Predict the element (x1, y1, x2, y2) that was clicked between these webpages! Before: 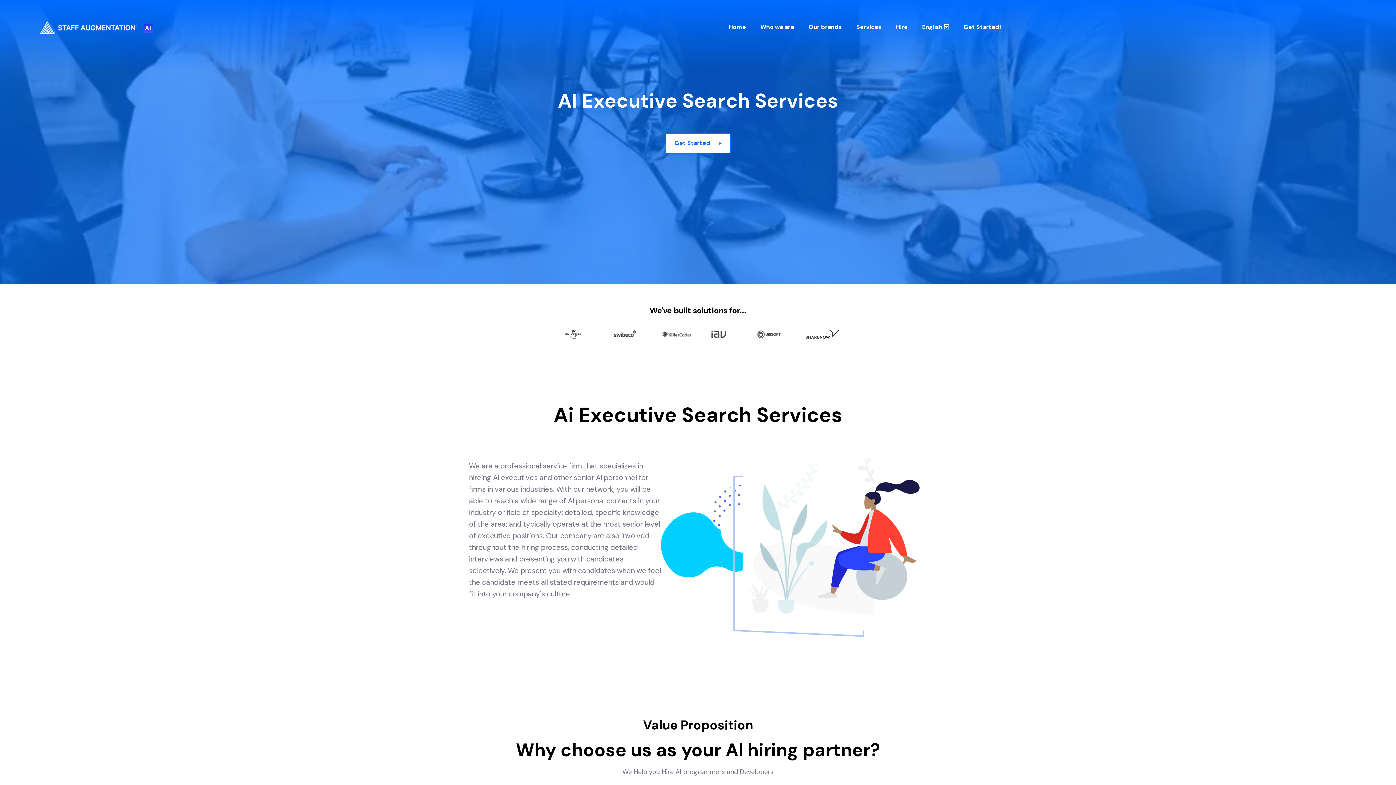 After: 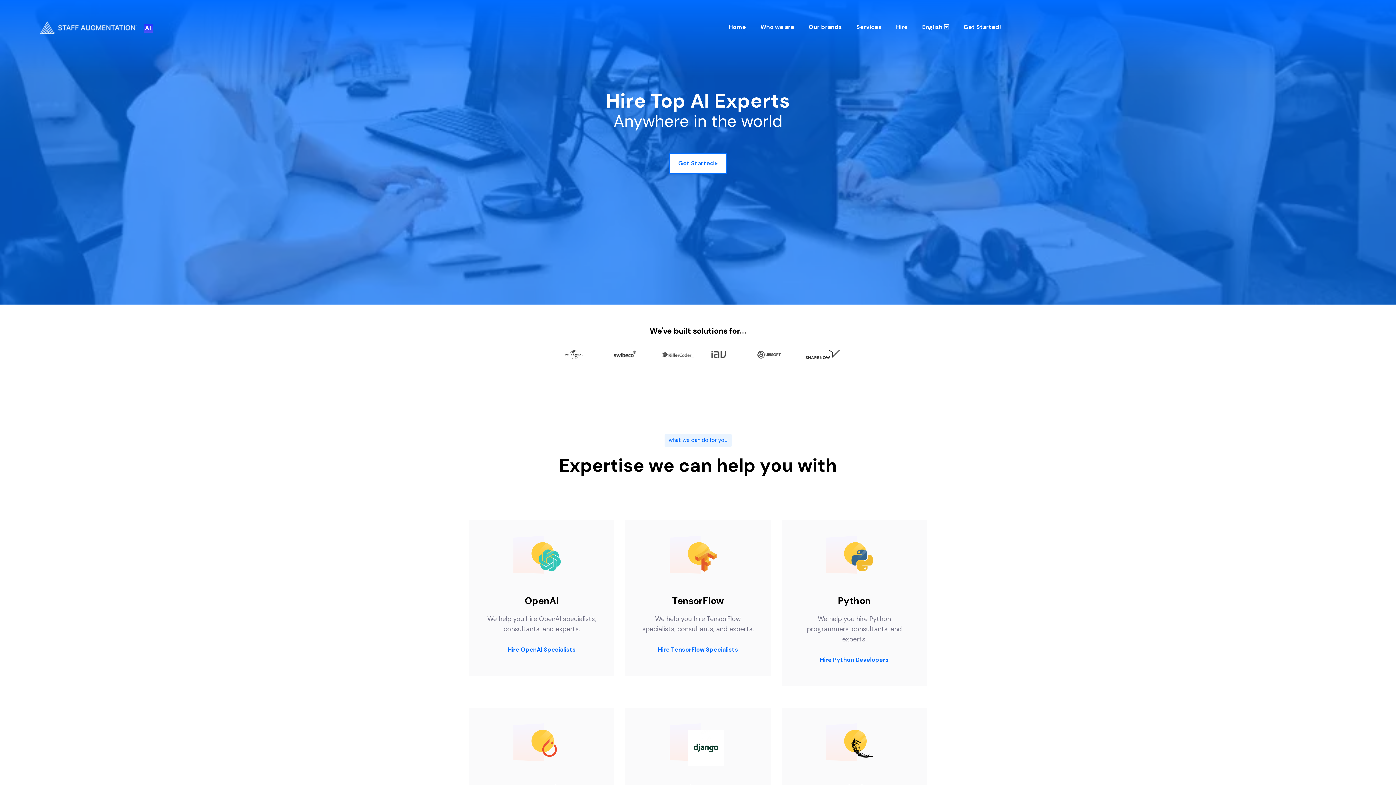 Action: label: Home bbox: (721, 14, 753, 40)